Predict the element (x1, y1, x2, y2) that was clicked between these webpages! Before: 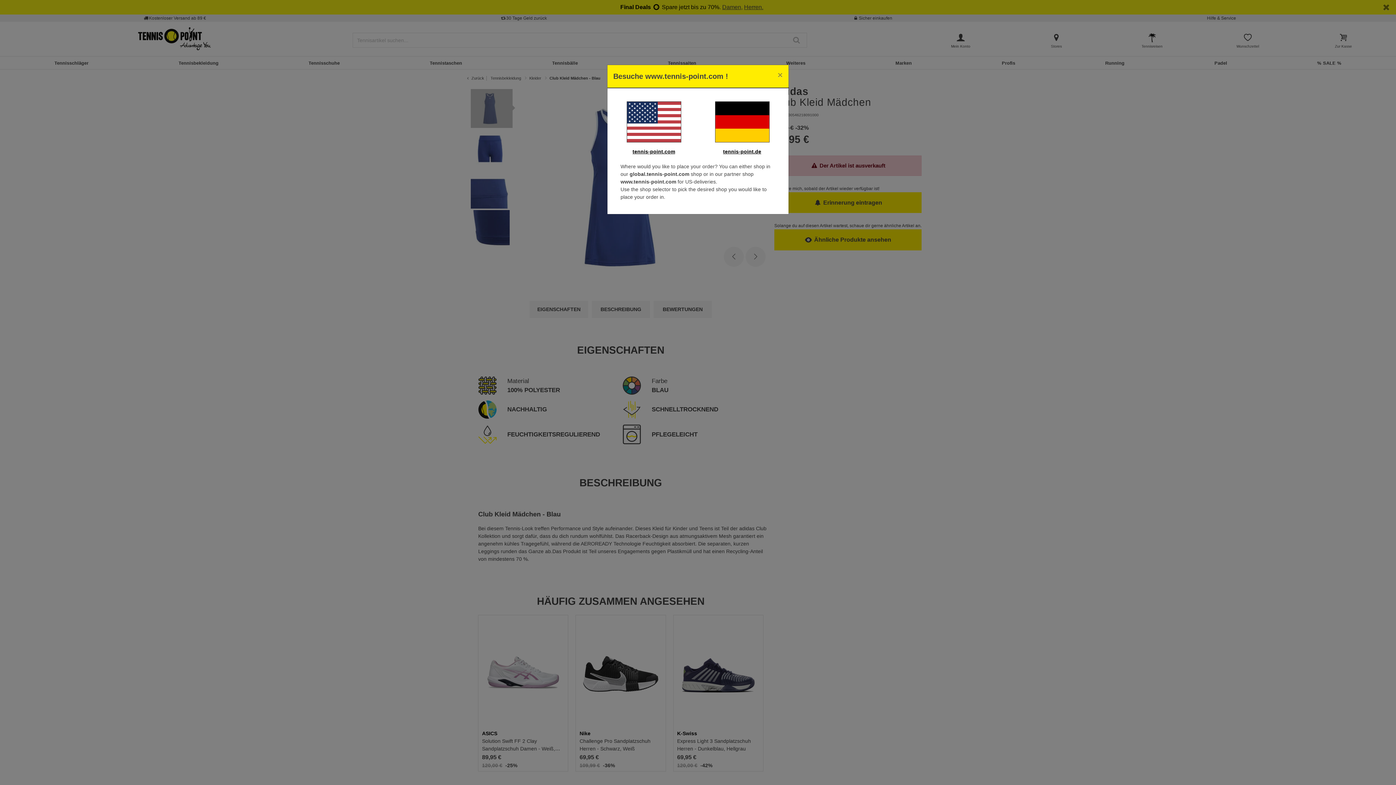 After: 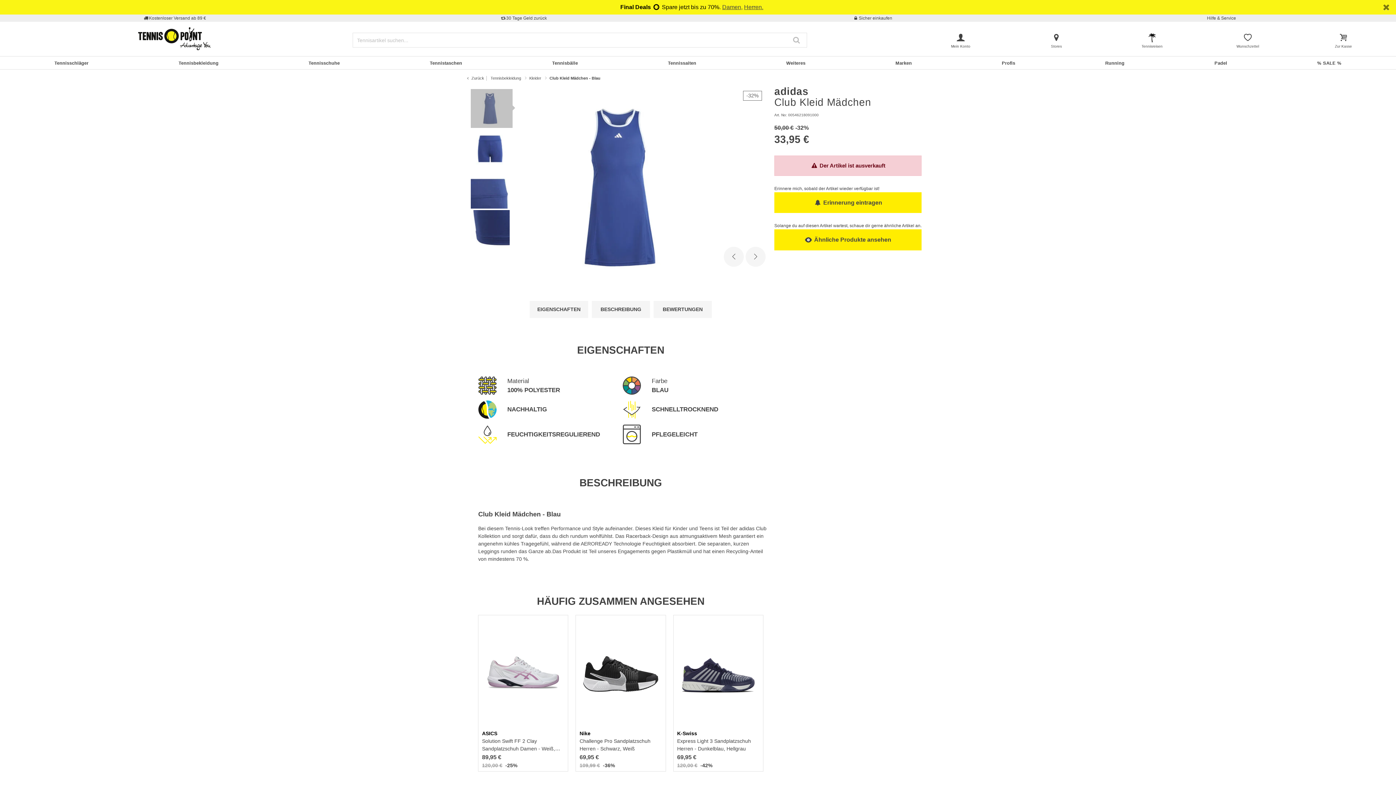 Action: bbox: (701, 101, 782, 142)